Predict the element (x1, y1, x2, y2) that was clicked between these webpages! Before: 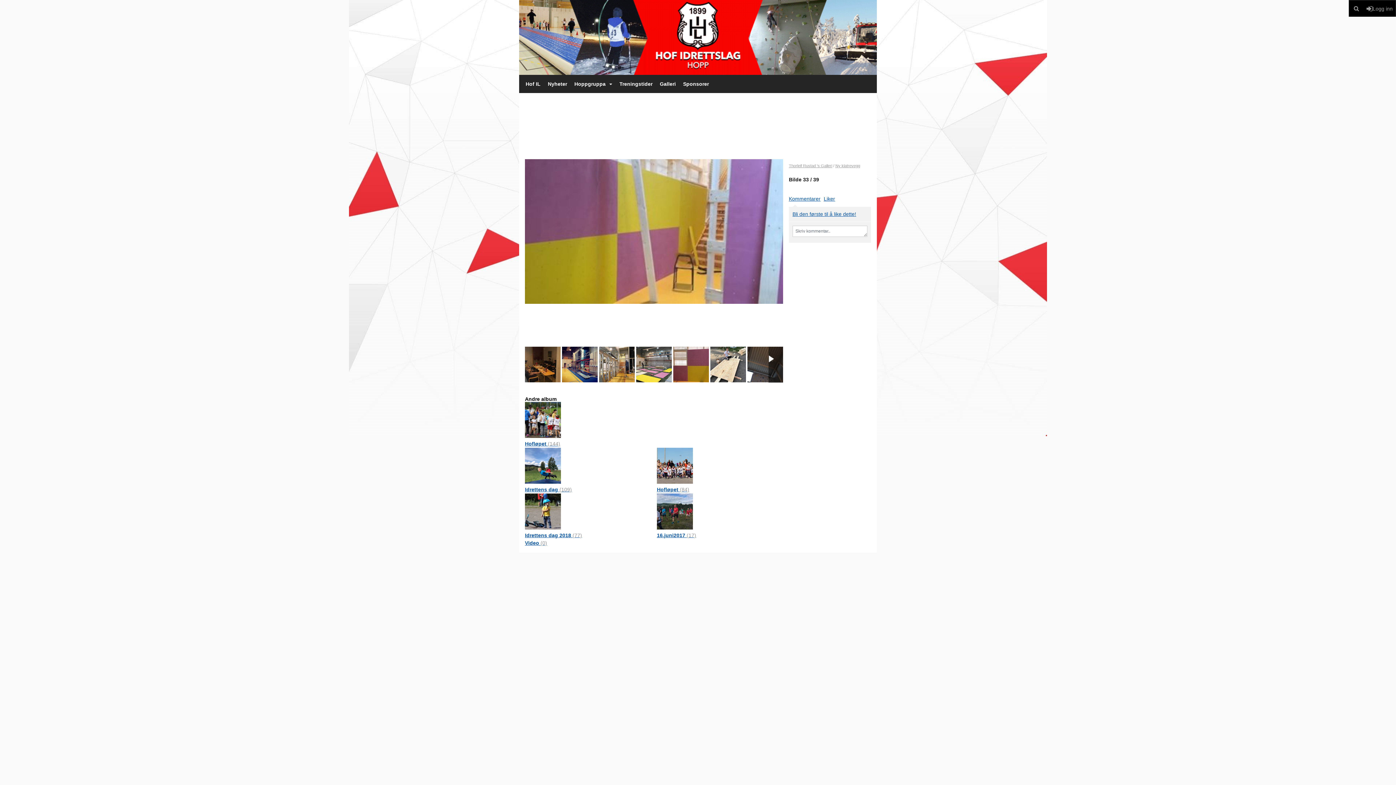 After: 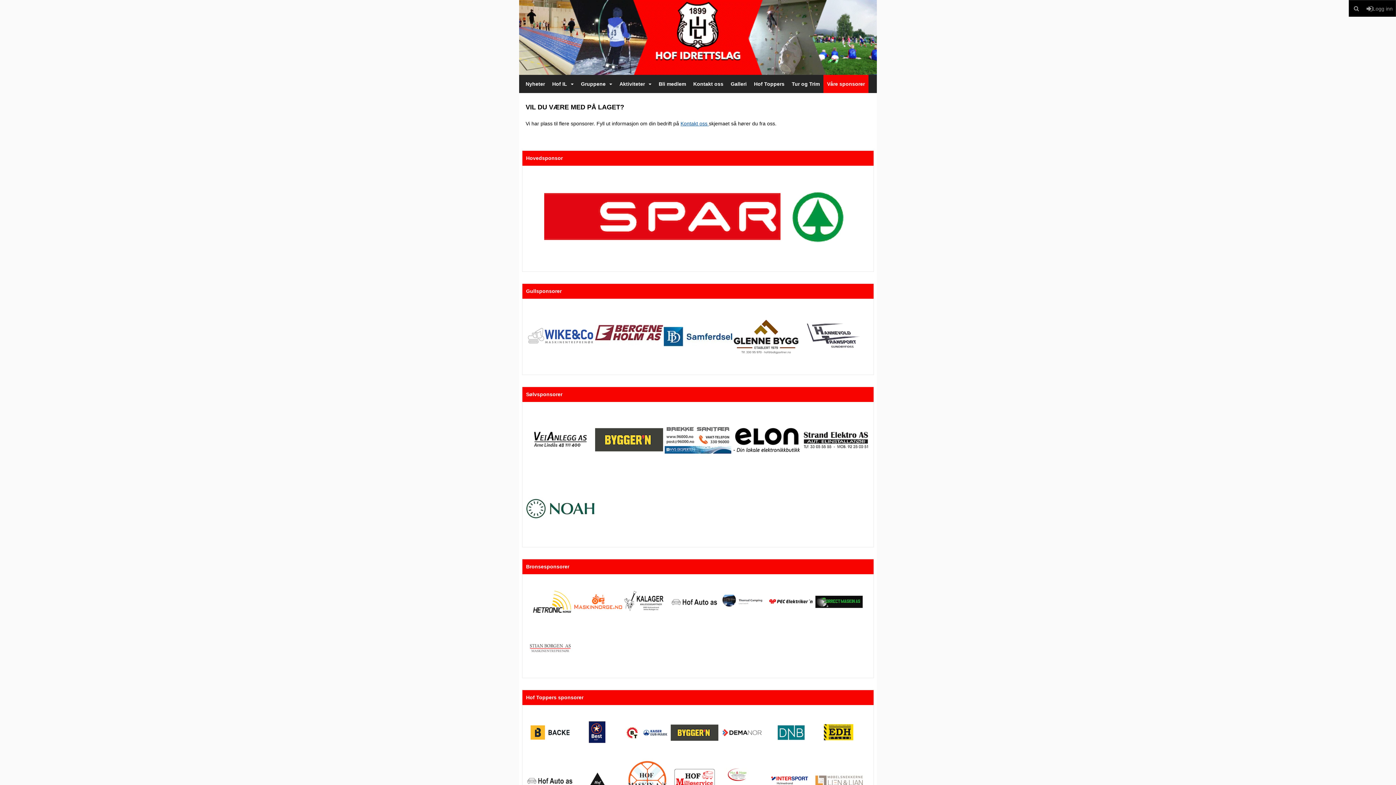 Action: label: Sponsorer bbox: (679, 74, 712, 93)